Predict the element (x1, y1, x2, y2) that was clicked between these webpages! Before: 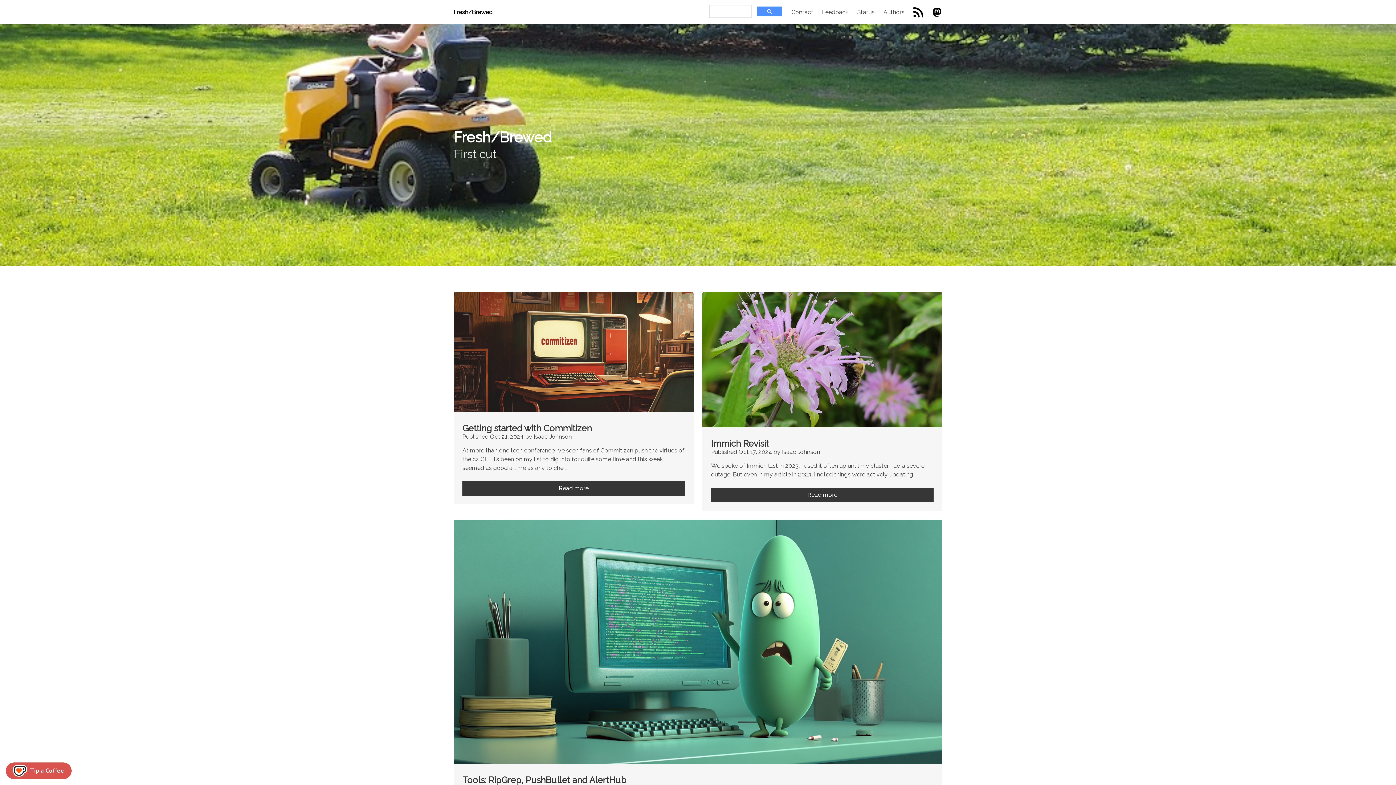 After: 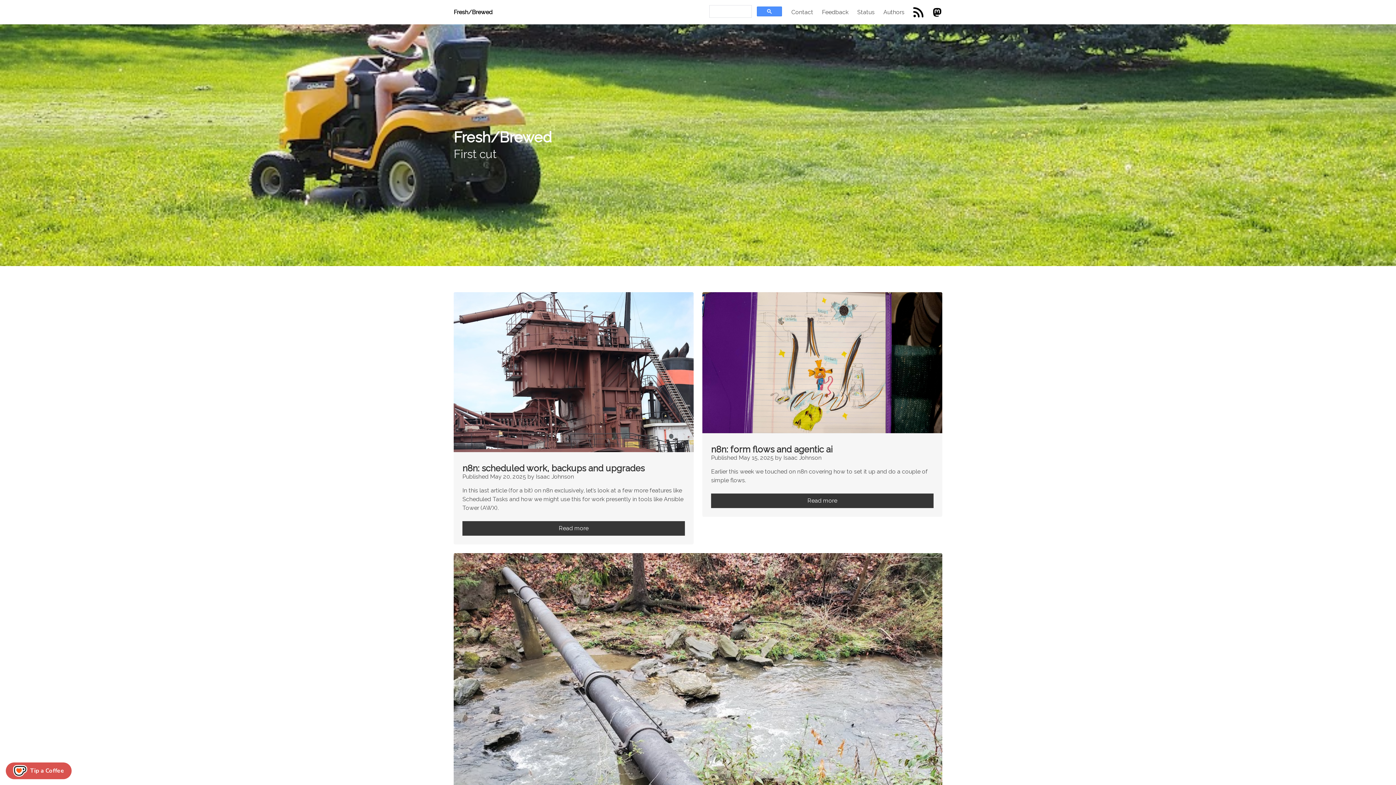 Action: bbox: (449, 0, 497, 24) label: Fresh/Brewed